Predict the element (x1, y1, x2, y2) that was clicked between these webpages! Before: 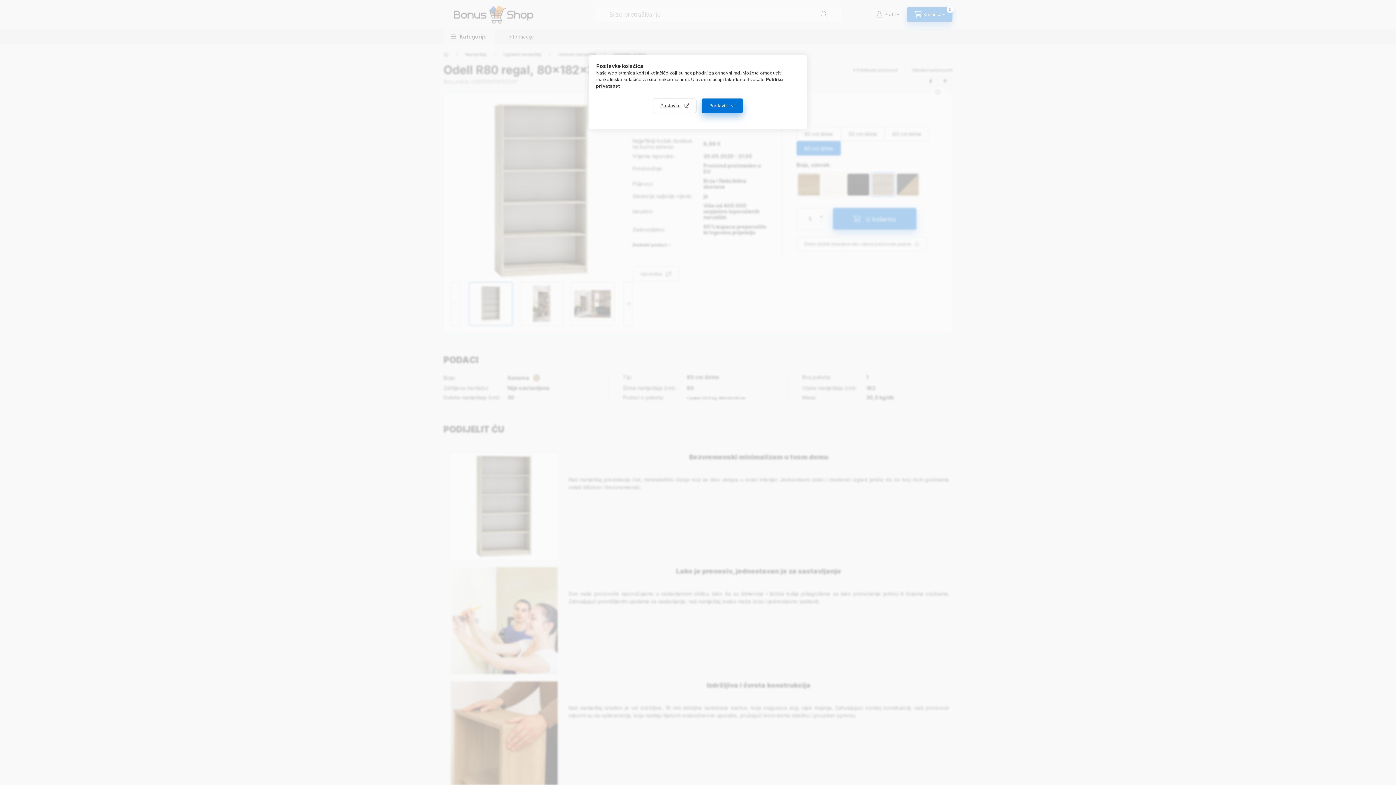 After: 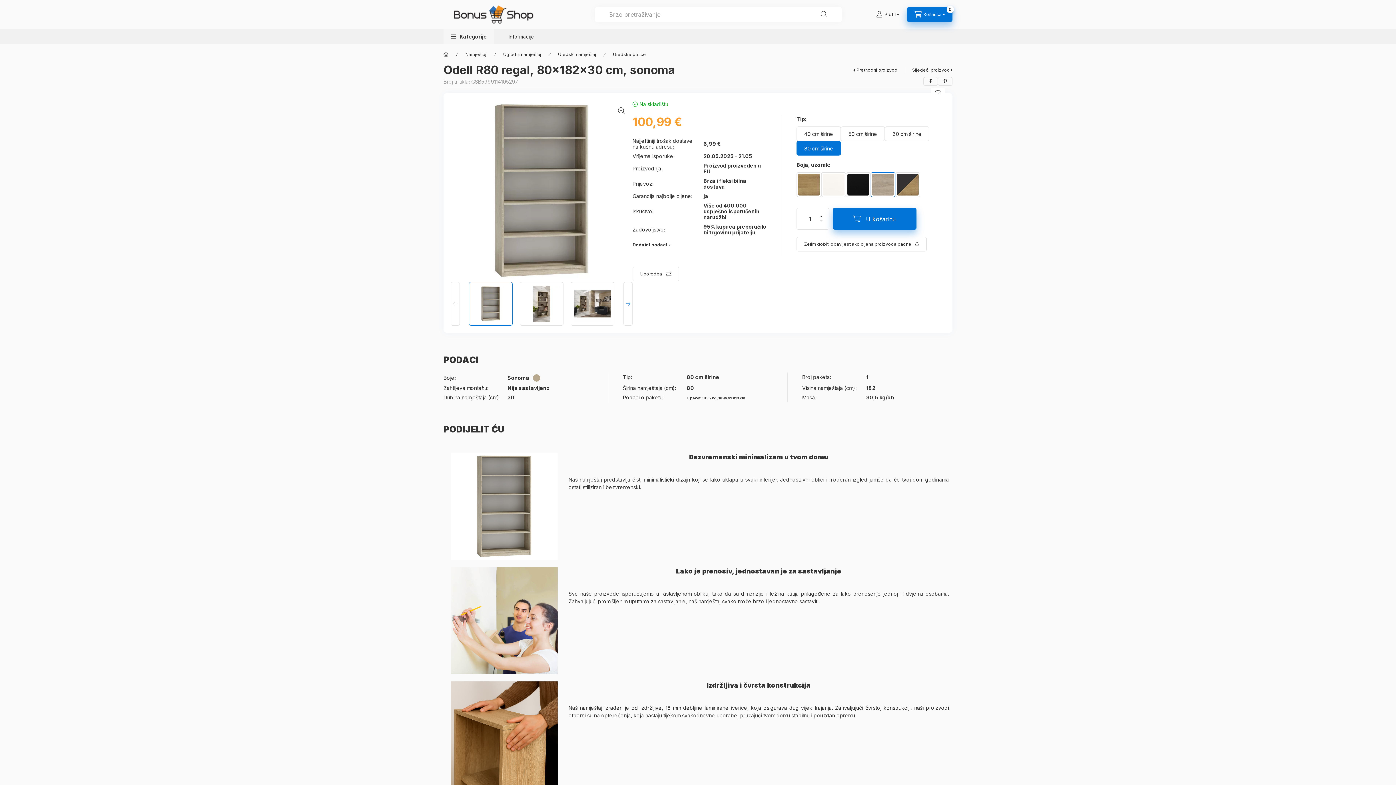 Action: label: Postaviti bbox: (701, 98, 743, 113)